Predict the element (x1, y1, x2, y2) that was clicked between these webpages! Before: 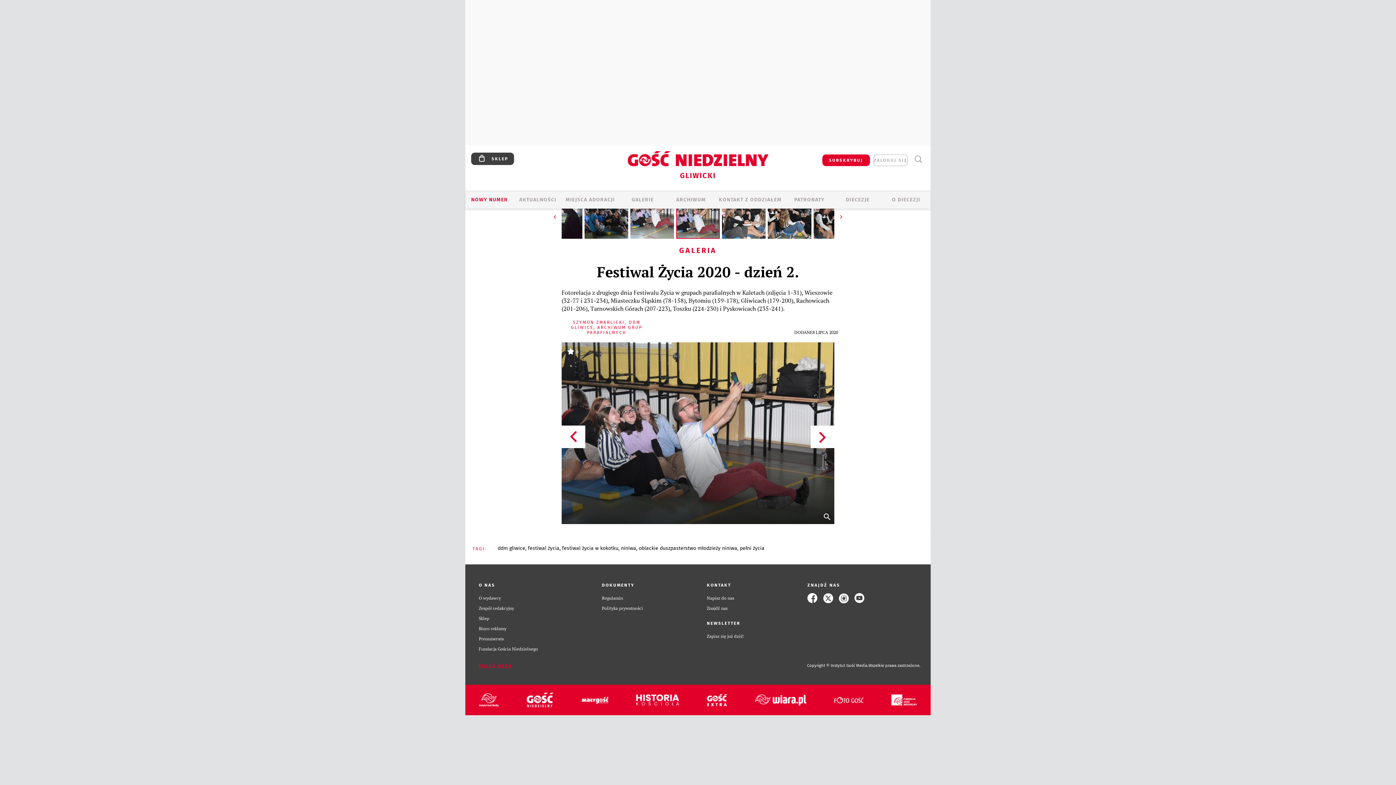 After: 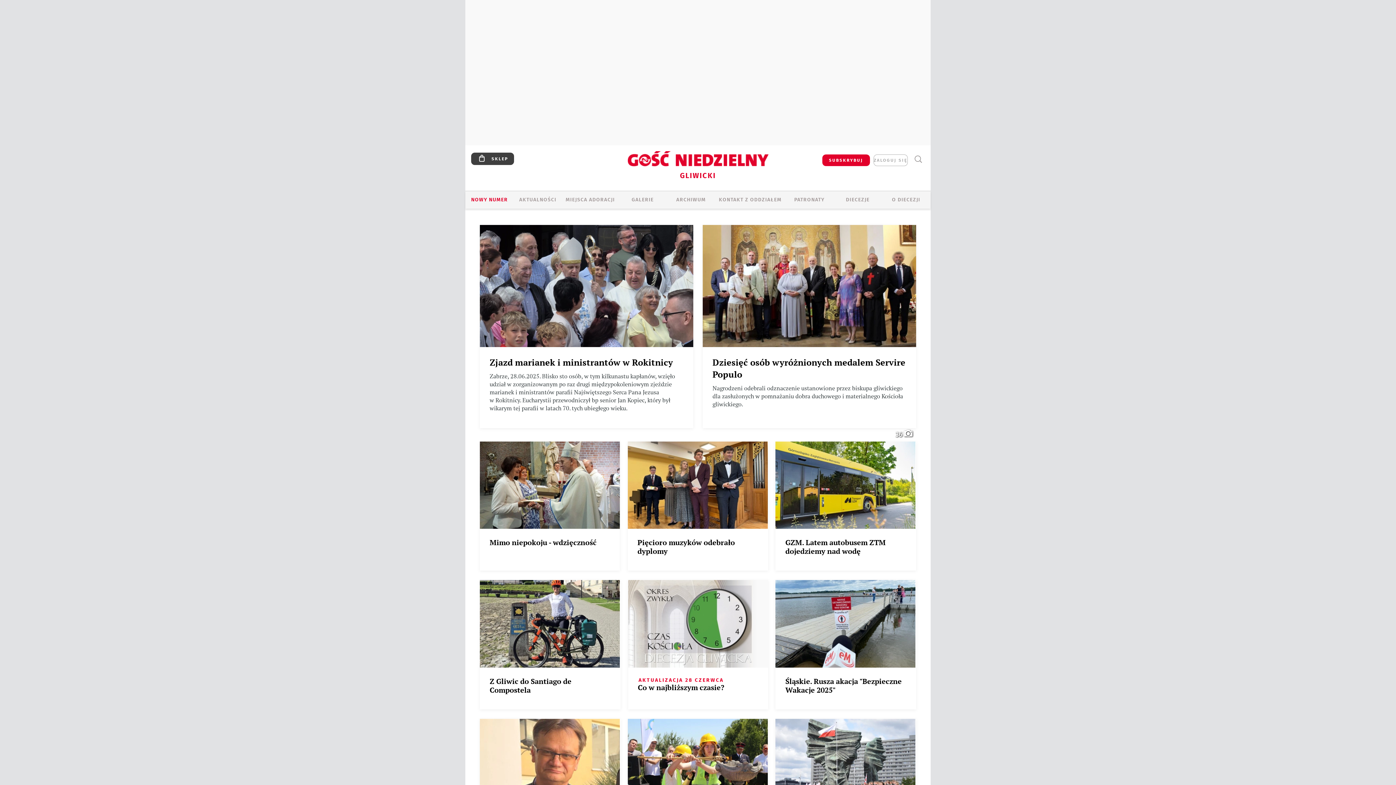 Action: bbox: (584, 173, 811, 190) label: GLIWICKI